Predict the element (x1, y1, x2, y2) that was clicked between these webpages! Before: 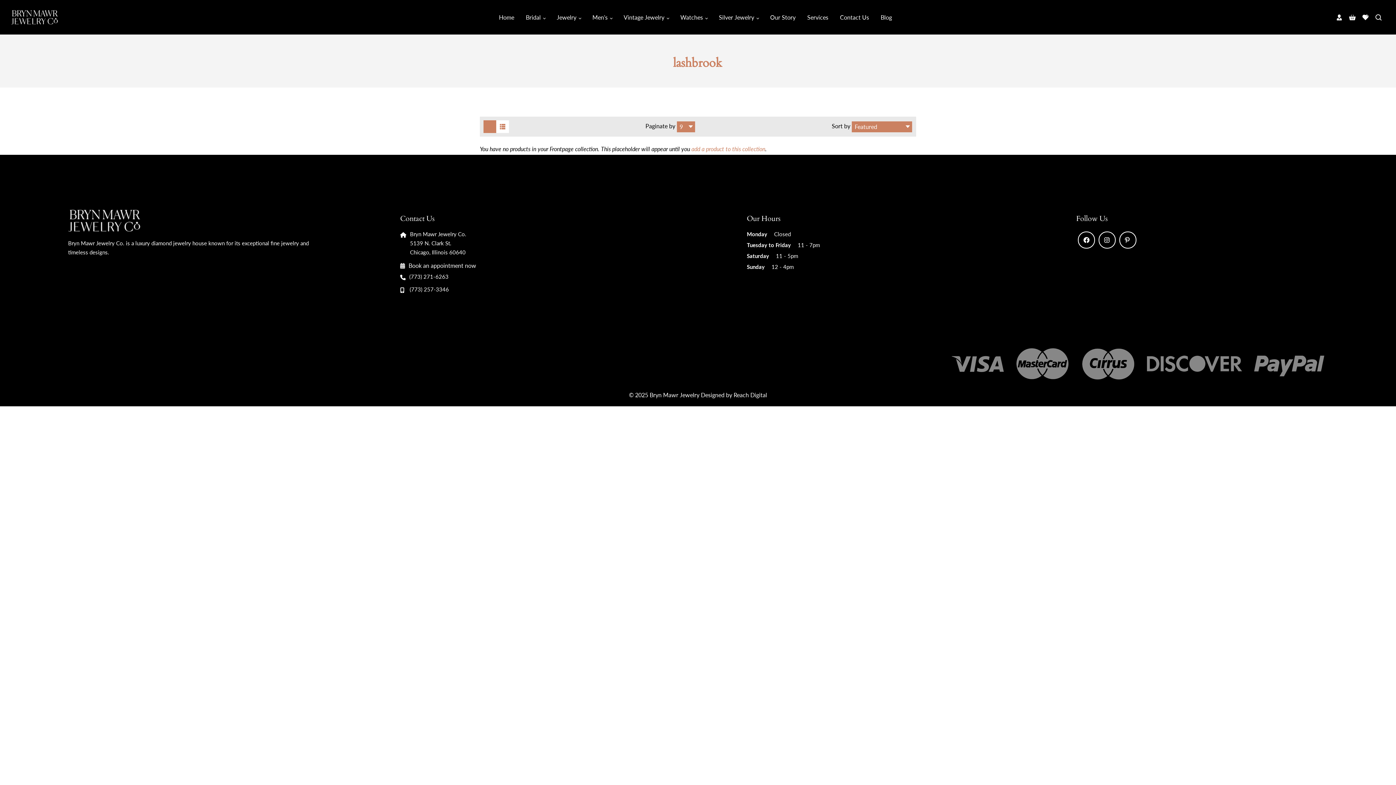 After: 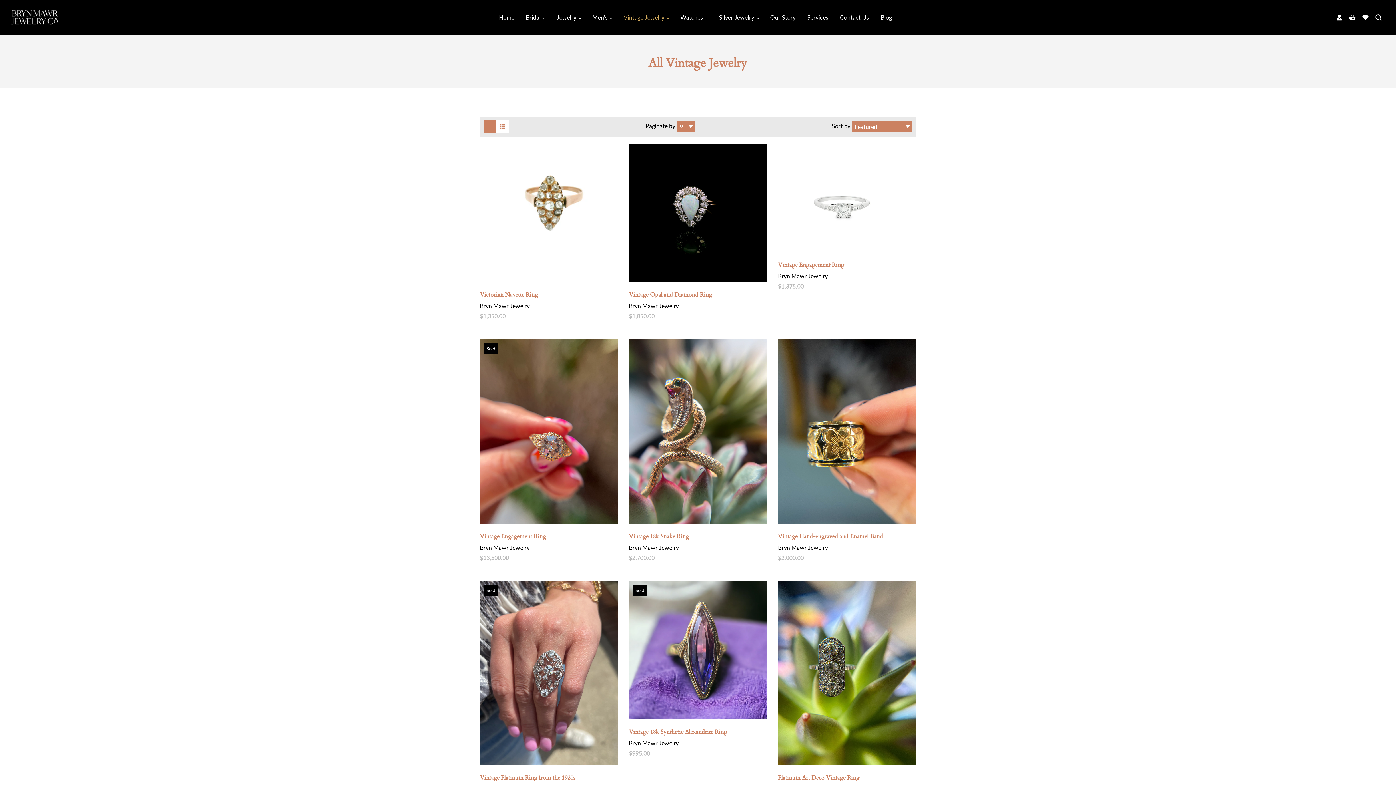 Action: label: Vintage Jewelry  bbox: (618, 6, 674, 27)